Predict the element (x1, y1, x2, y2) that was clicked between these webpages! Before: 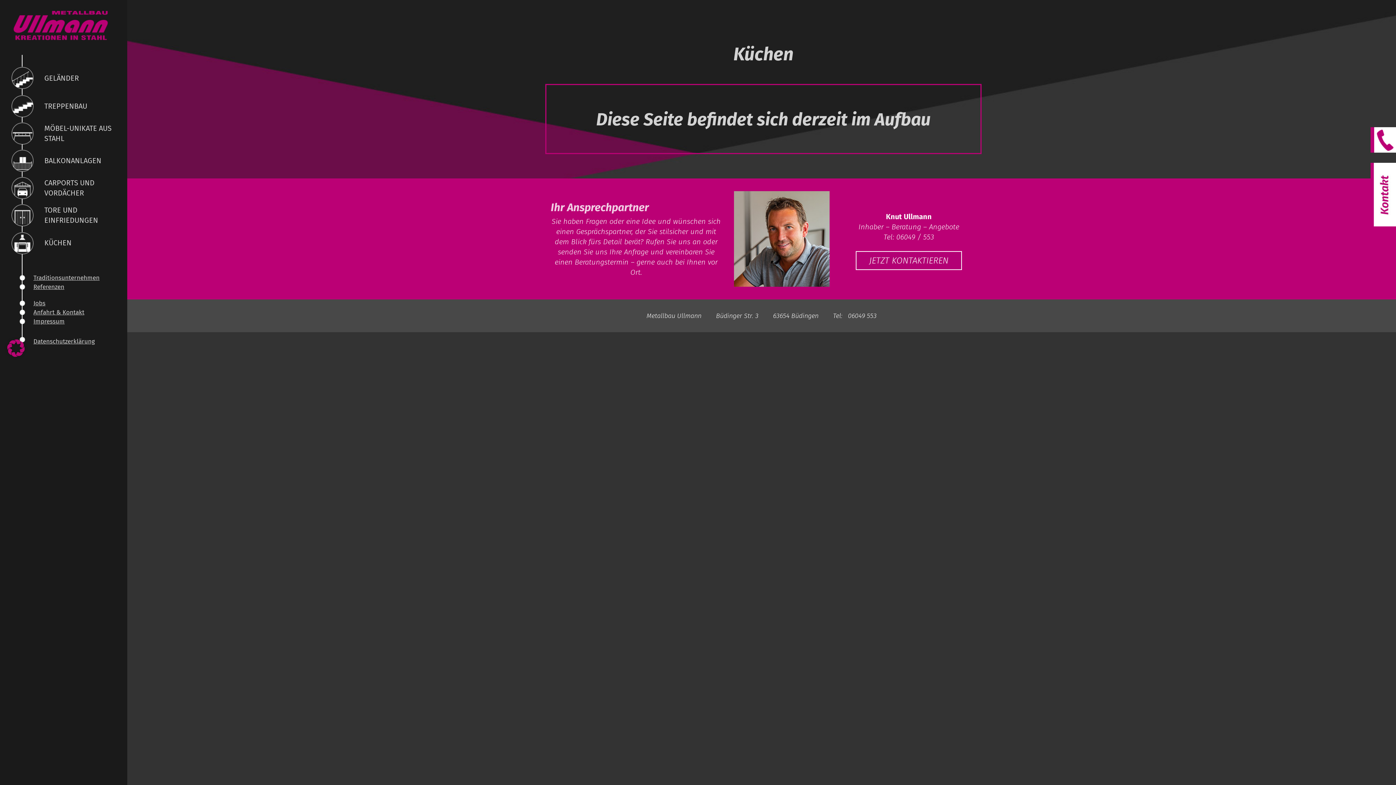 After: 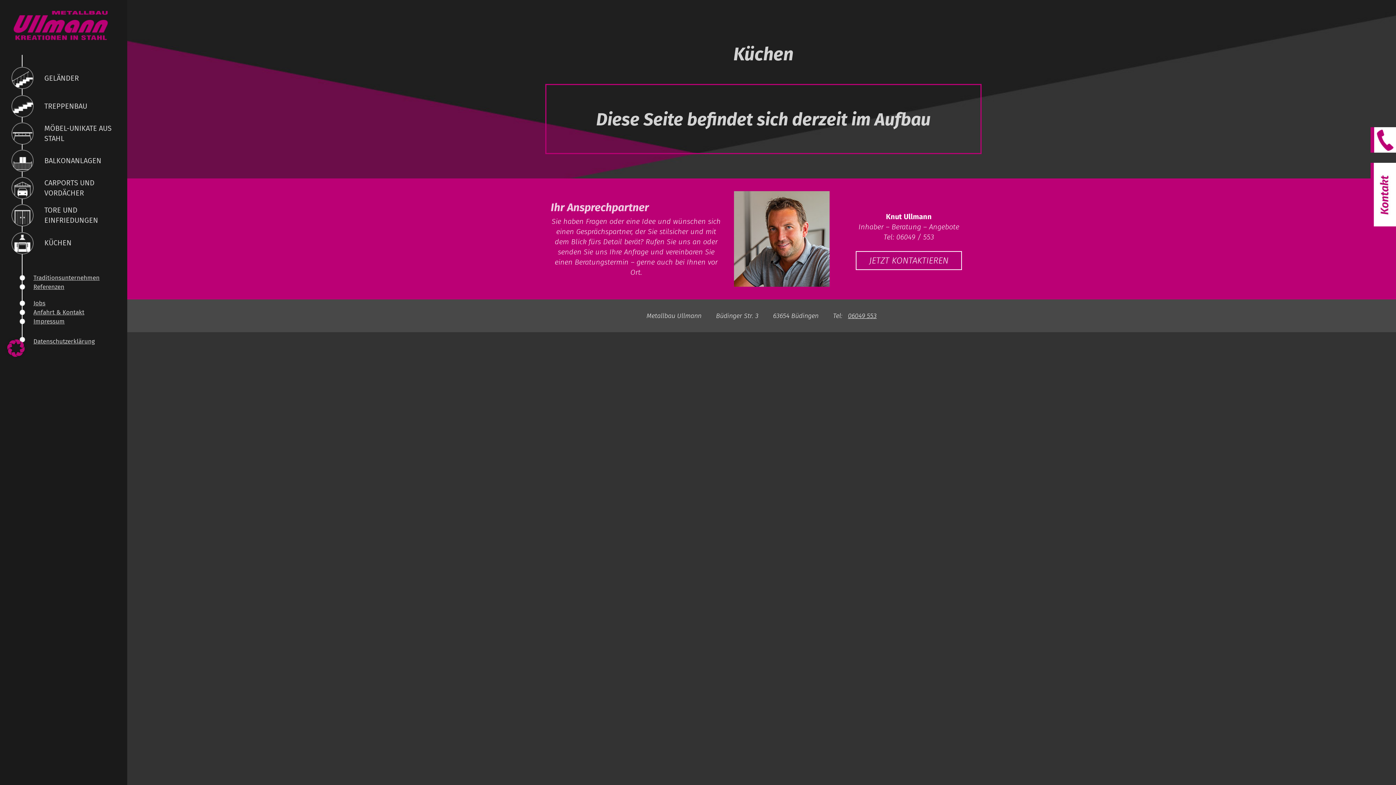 Action: label: 06049 553 bbox: (842, 311, 876, 319)